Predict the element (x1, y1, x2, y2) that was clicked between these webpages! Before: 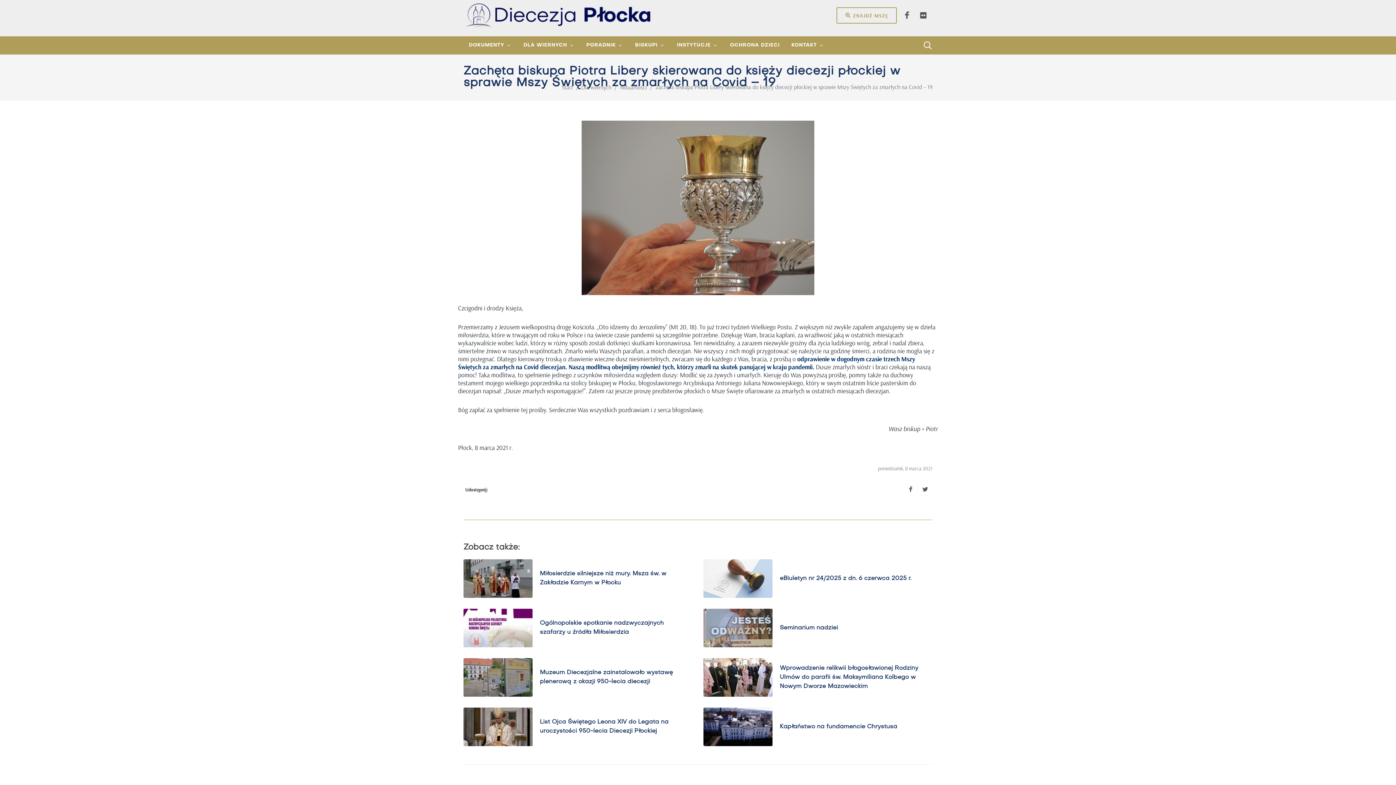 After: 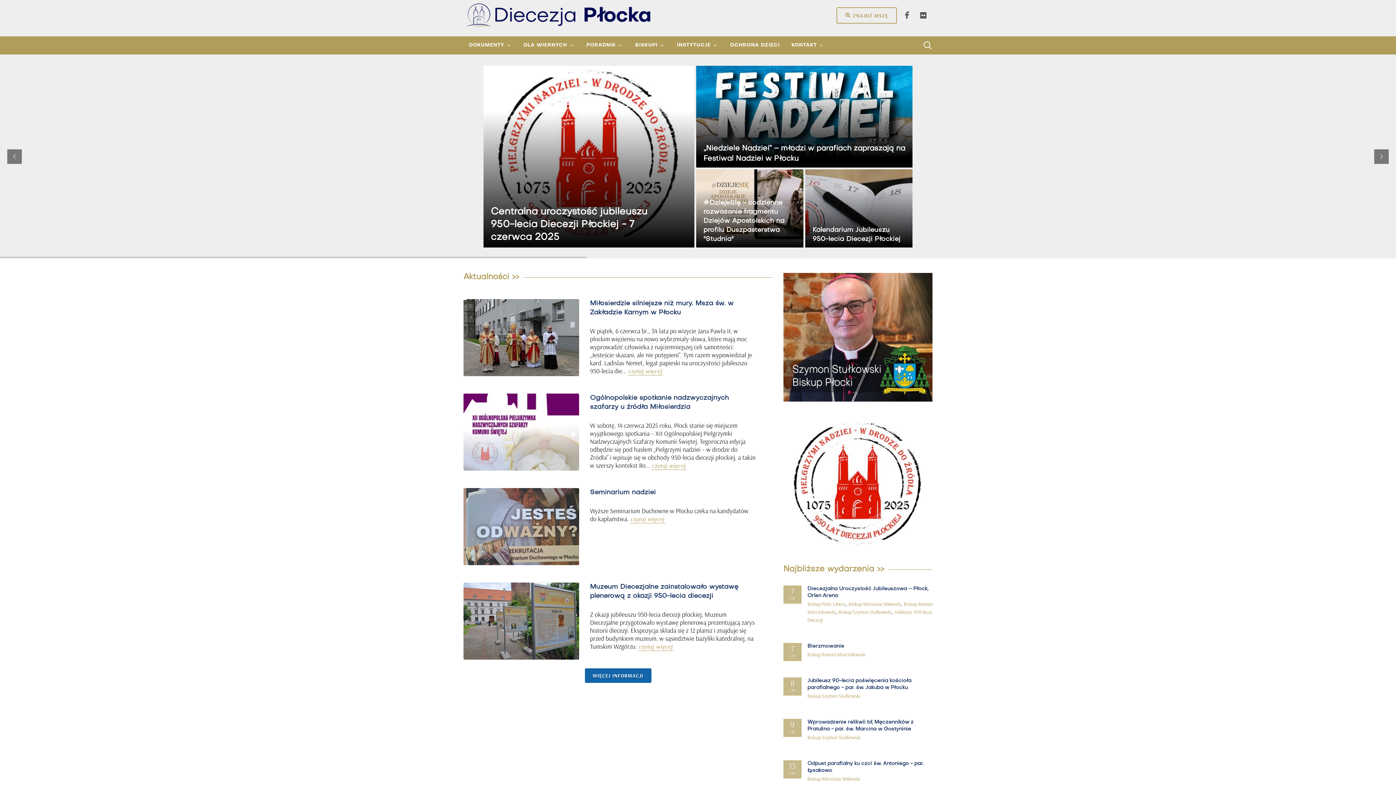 Action: bbox: (518, 36, 580, 54) label: DLA WIERNYCH